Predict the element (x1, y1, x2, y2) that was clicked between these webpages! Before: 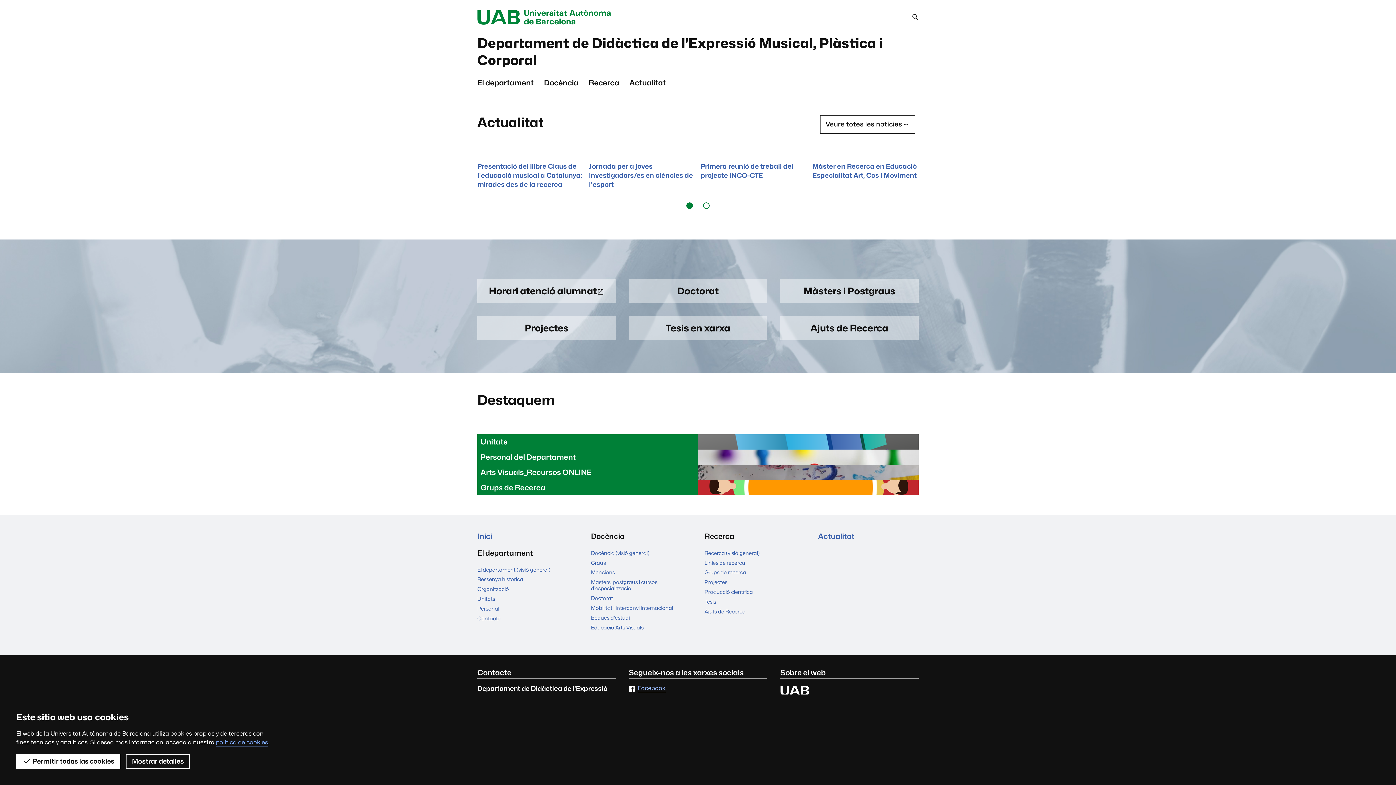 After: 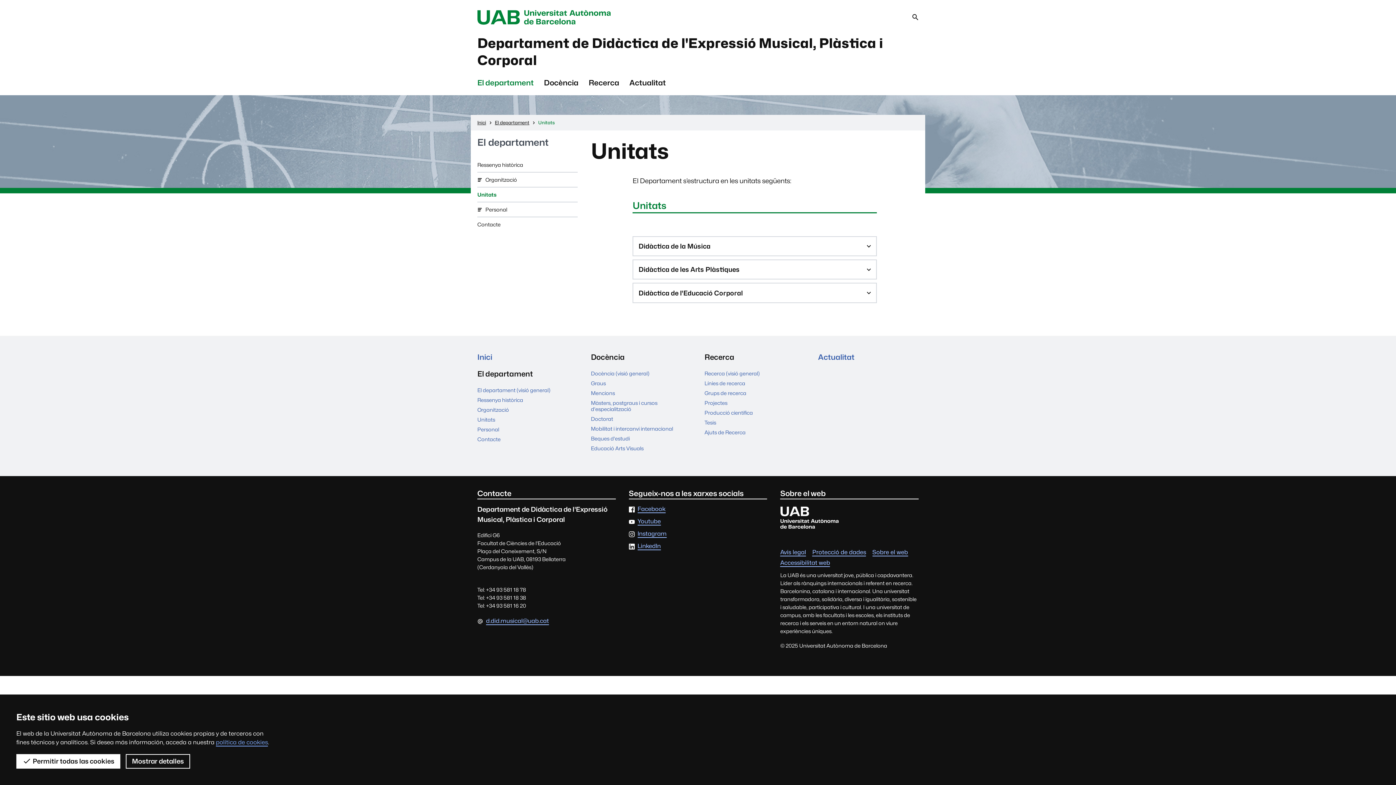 Action: label: Unitats bbox: (477, 434, 918, 449)